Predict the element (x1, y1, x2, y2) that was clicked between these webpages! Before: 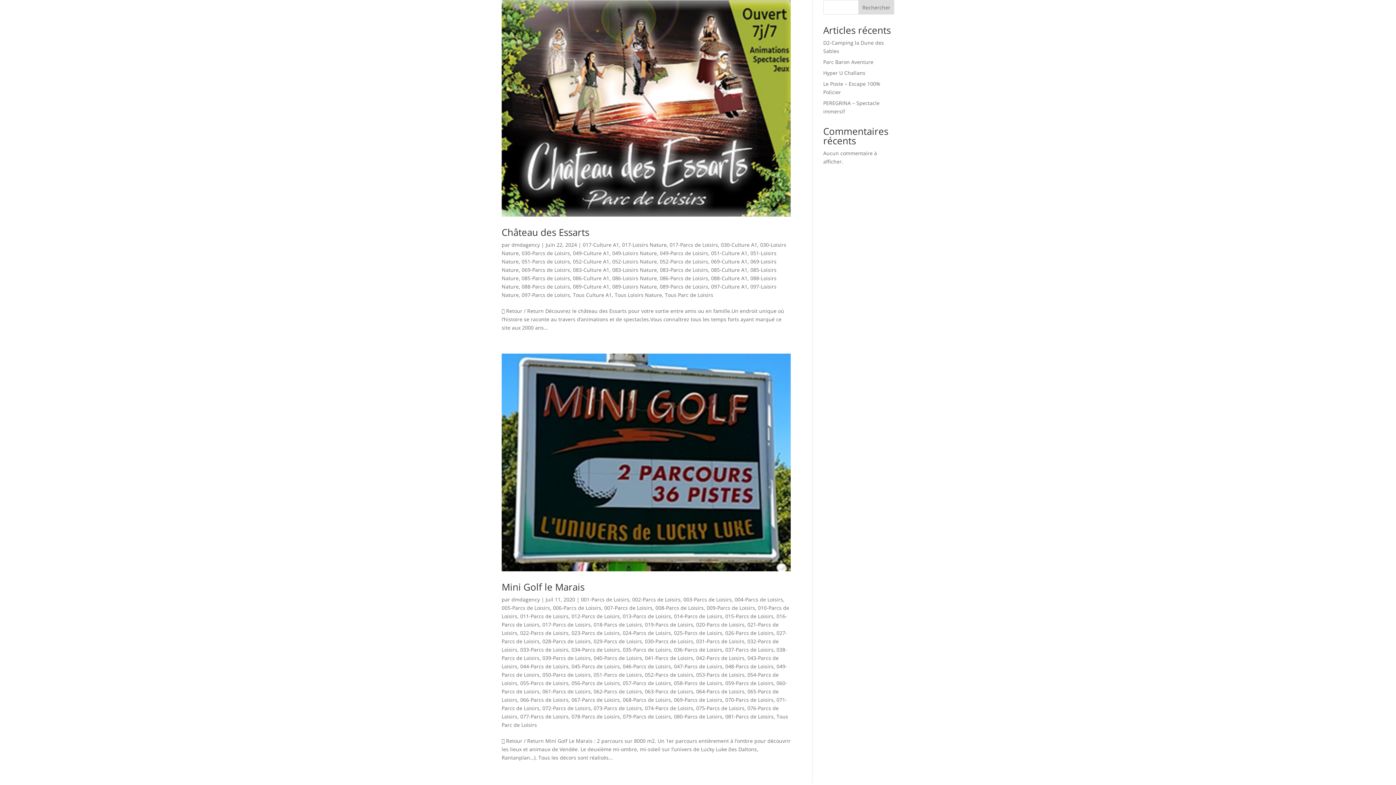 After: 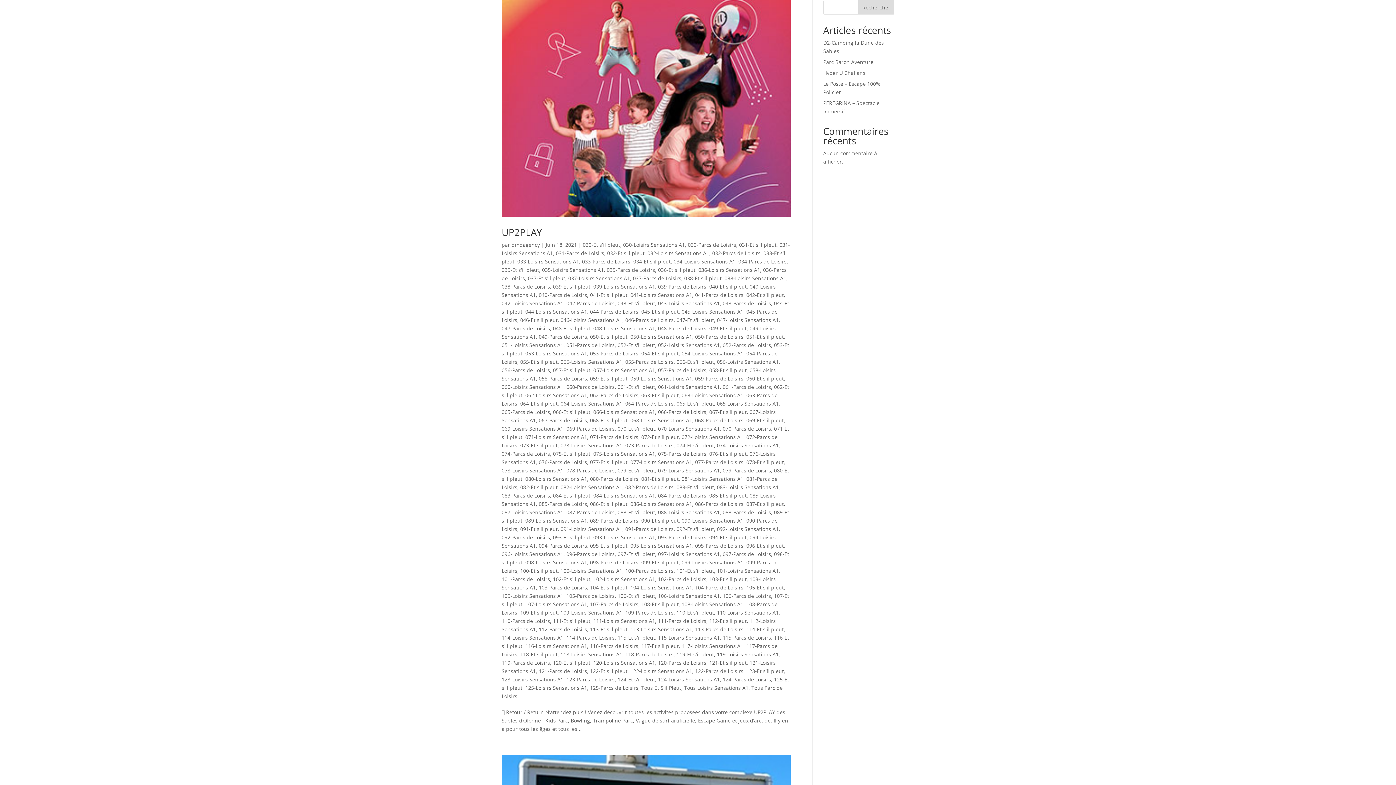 Action: bbox: (696, 688, 744, 695) label: 064-Parcs de Loisirs